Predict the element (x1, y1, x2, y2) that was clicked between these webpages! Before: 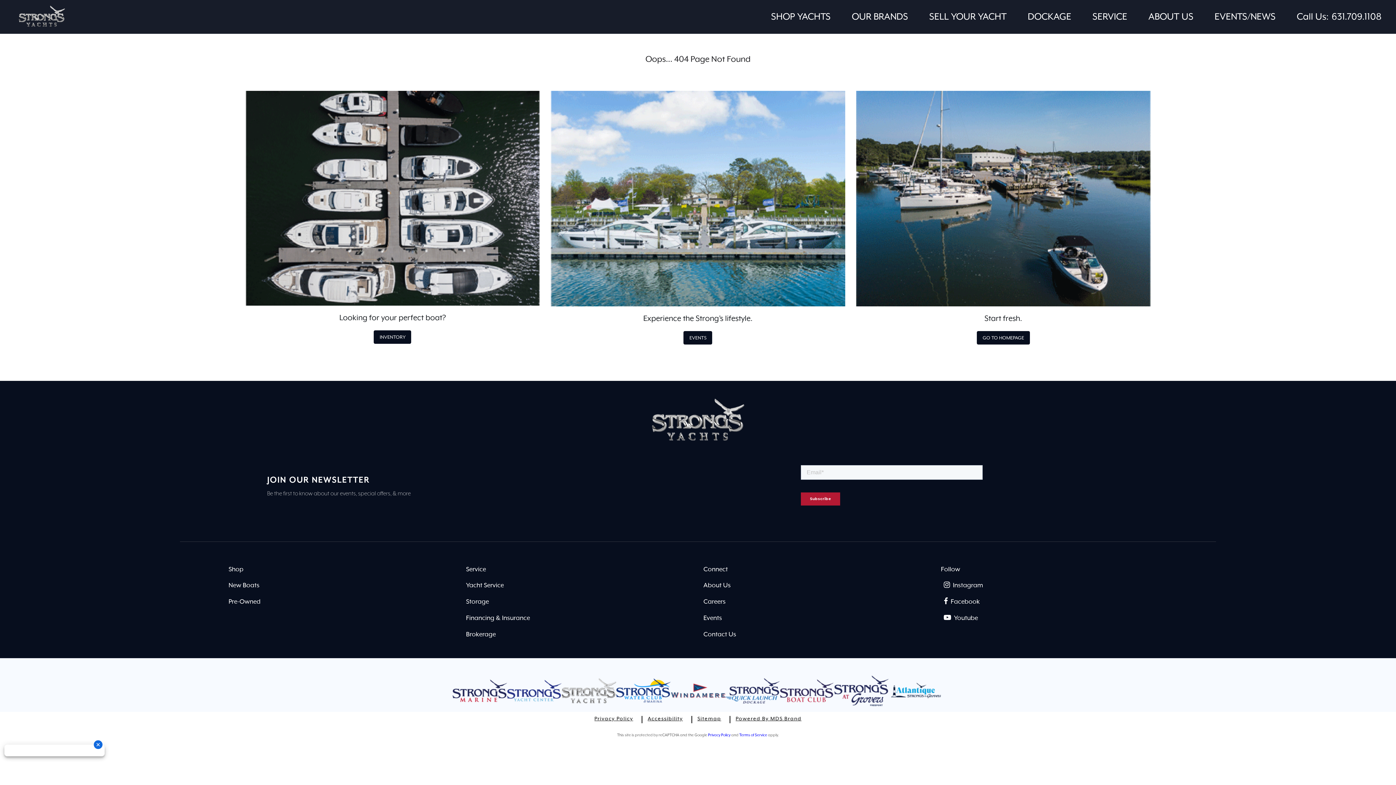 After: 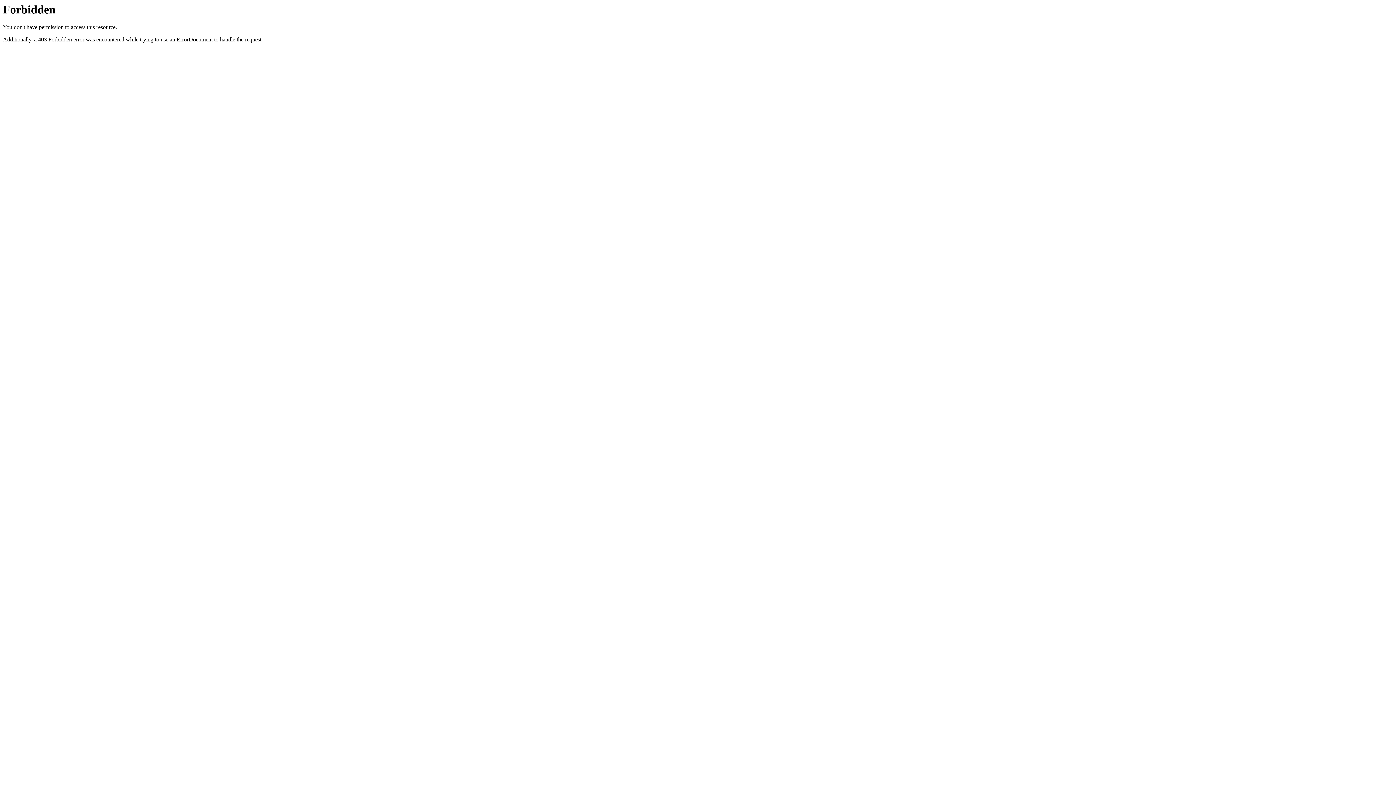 Action: bbox: (670, 688, 725, 693)